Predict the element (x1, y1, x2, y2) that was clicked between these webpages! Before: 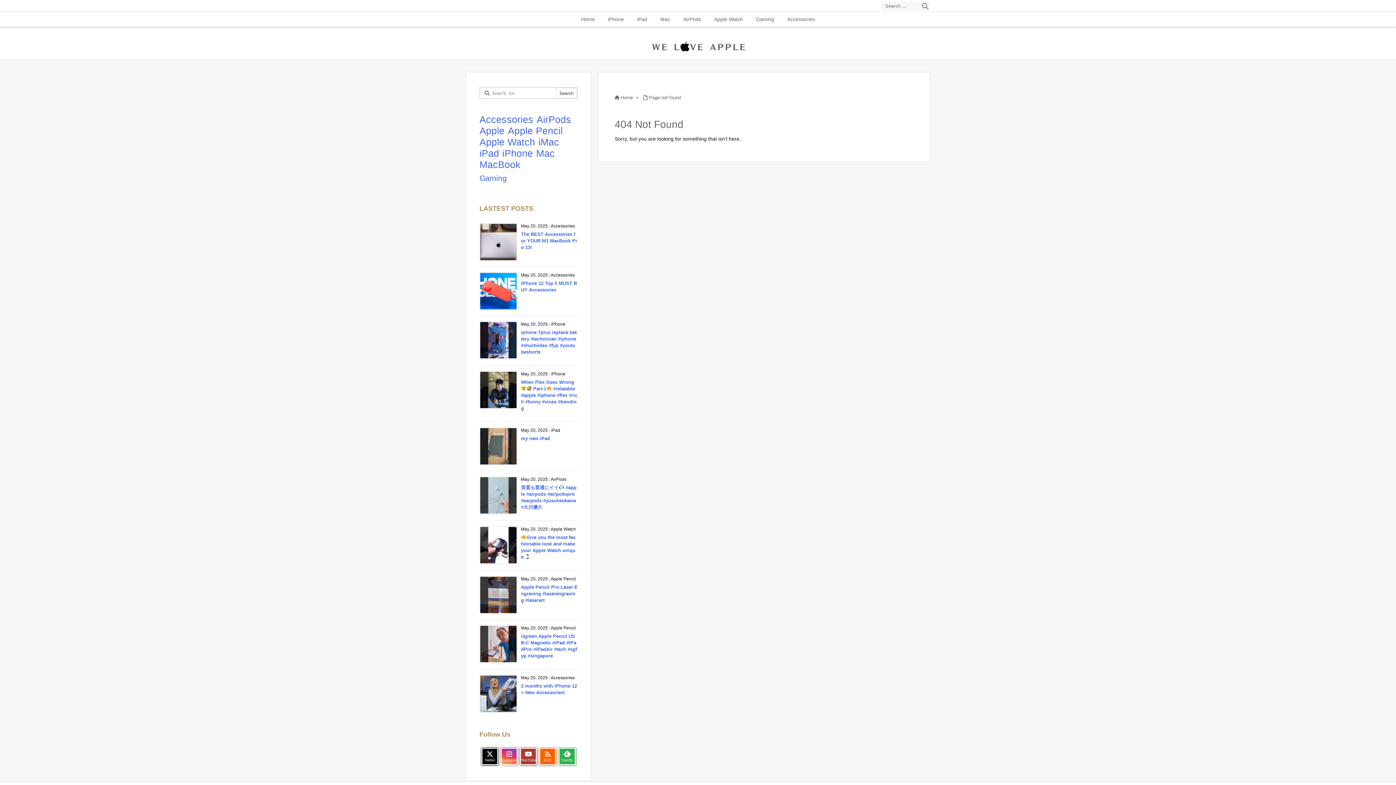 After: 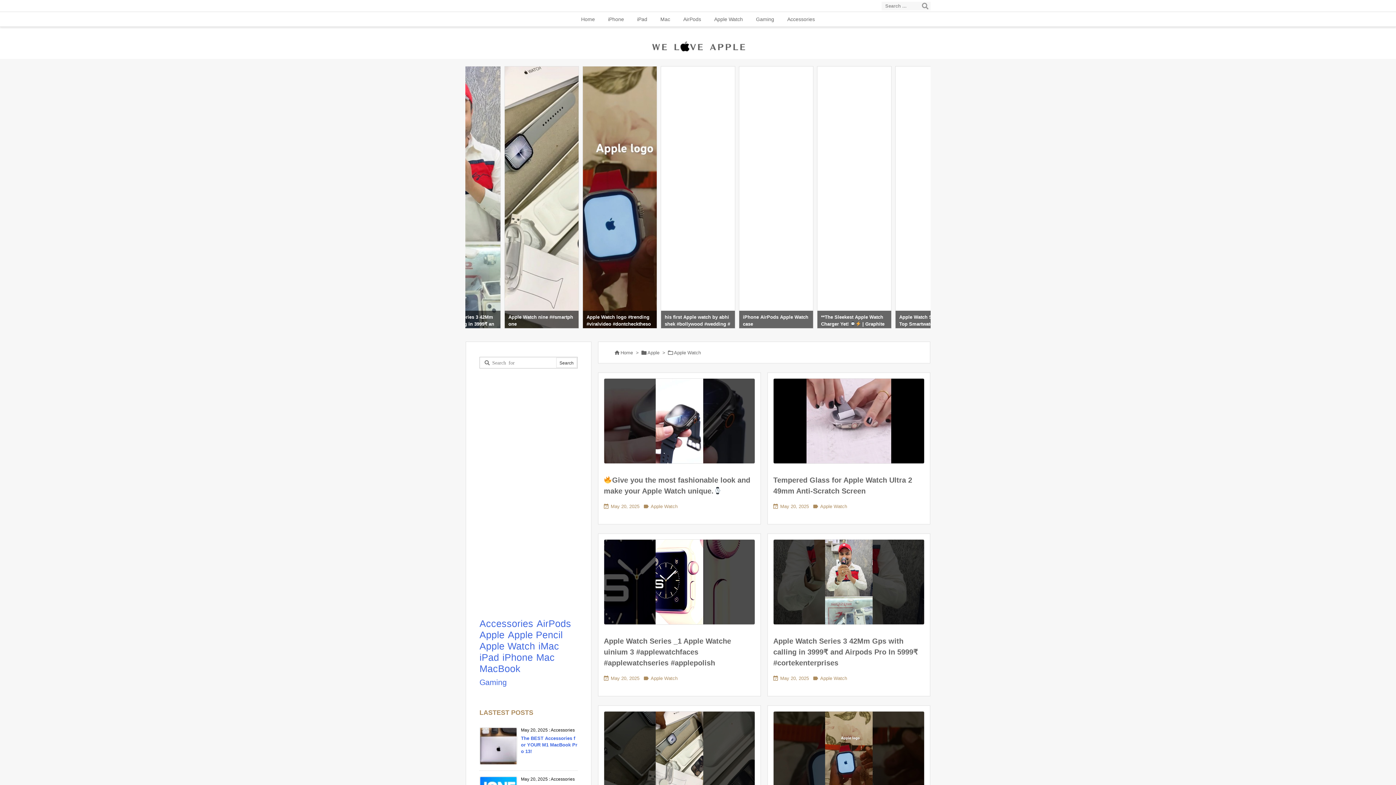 Action: label: Apple Watch (260 items) bbox: (479, 136, 535, 148)